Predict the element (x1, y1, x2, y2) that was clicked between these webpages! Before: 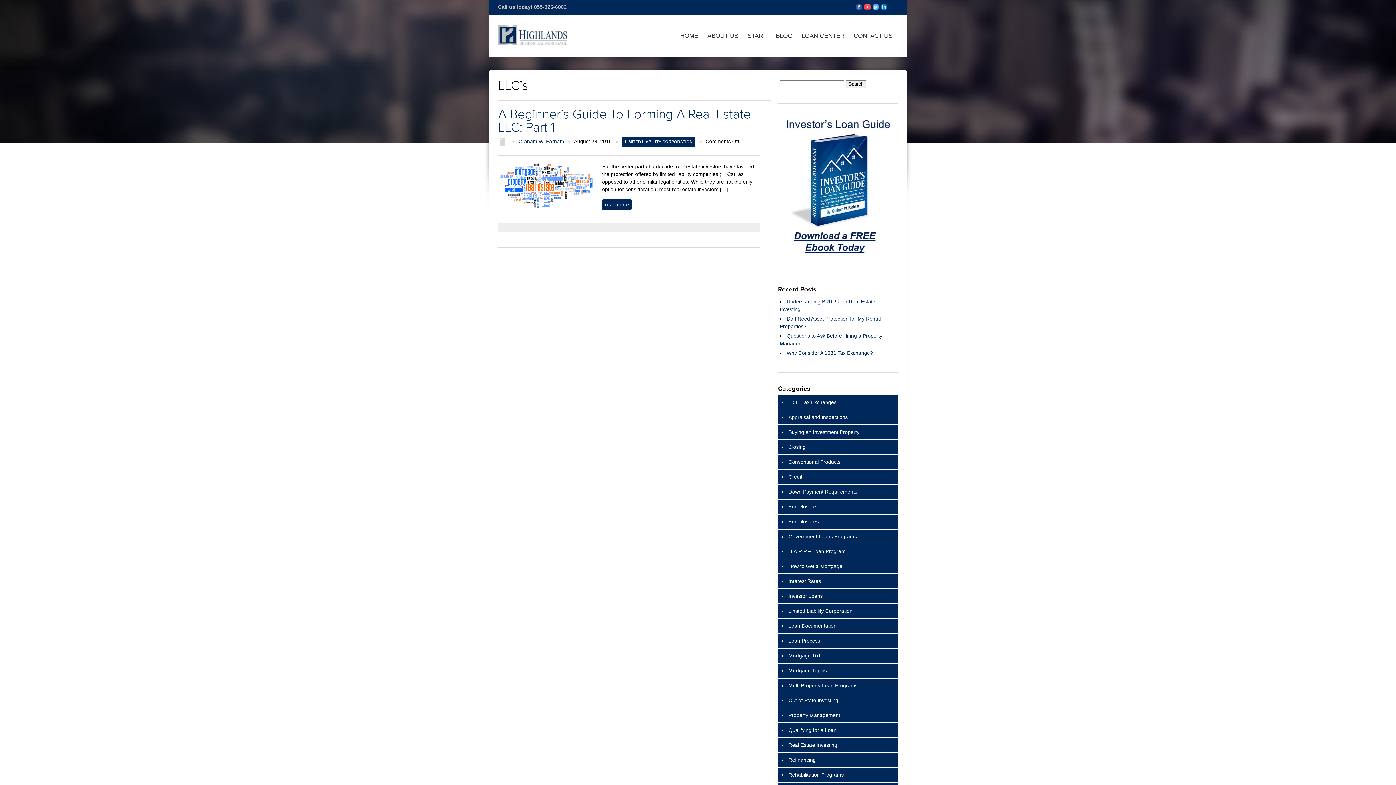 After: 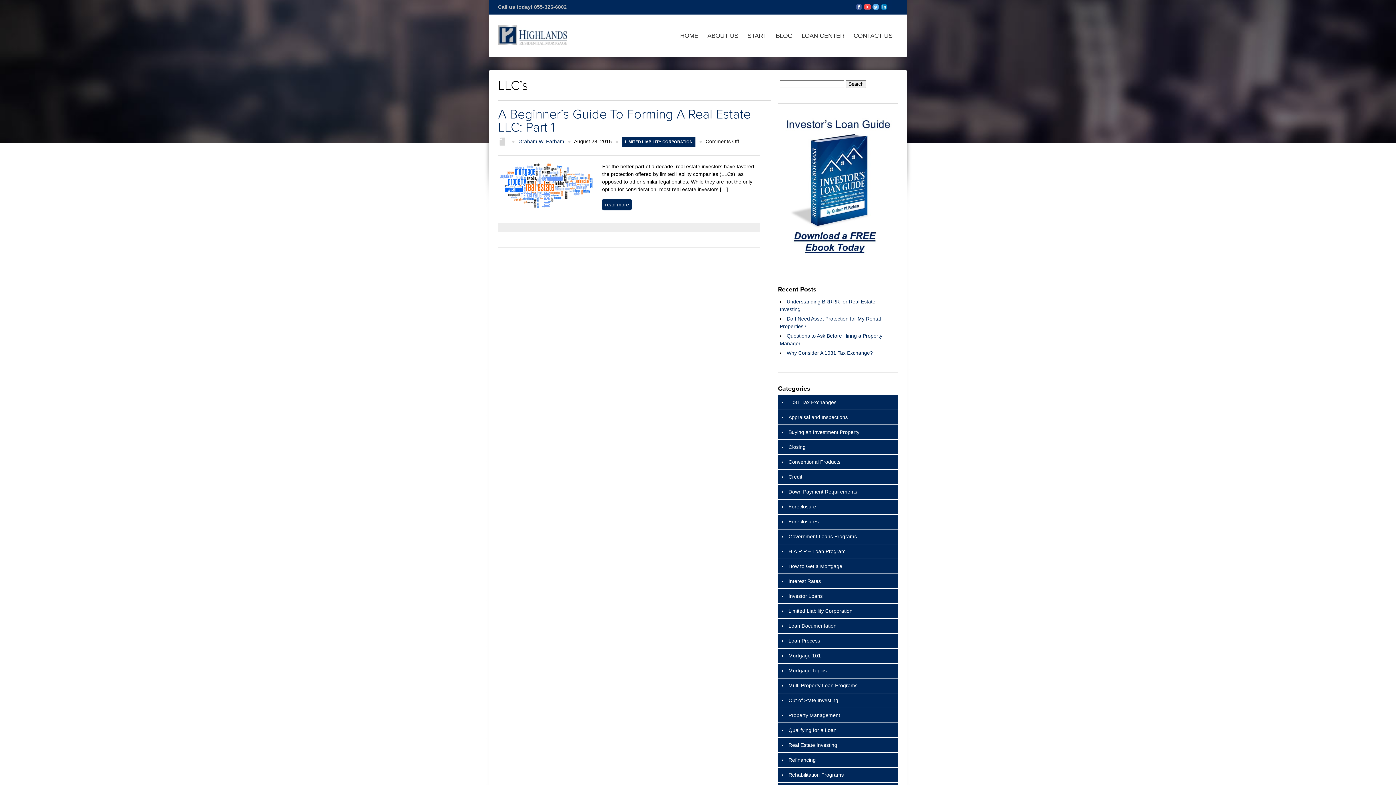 Action: bbox: (856, 6, 862, 11)